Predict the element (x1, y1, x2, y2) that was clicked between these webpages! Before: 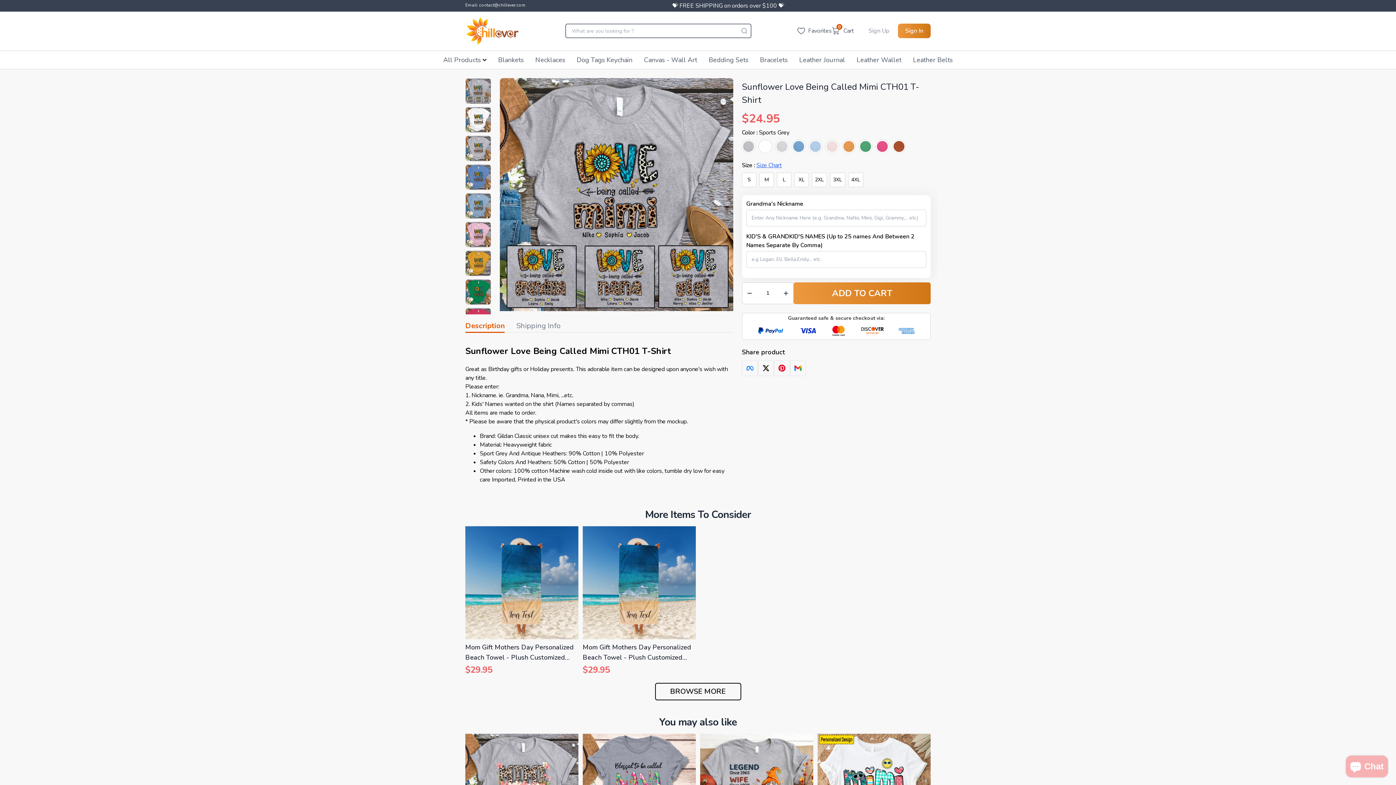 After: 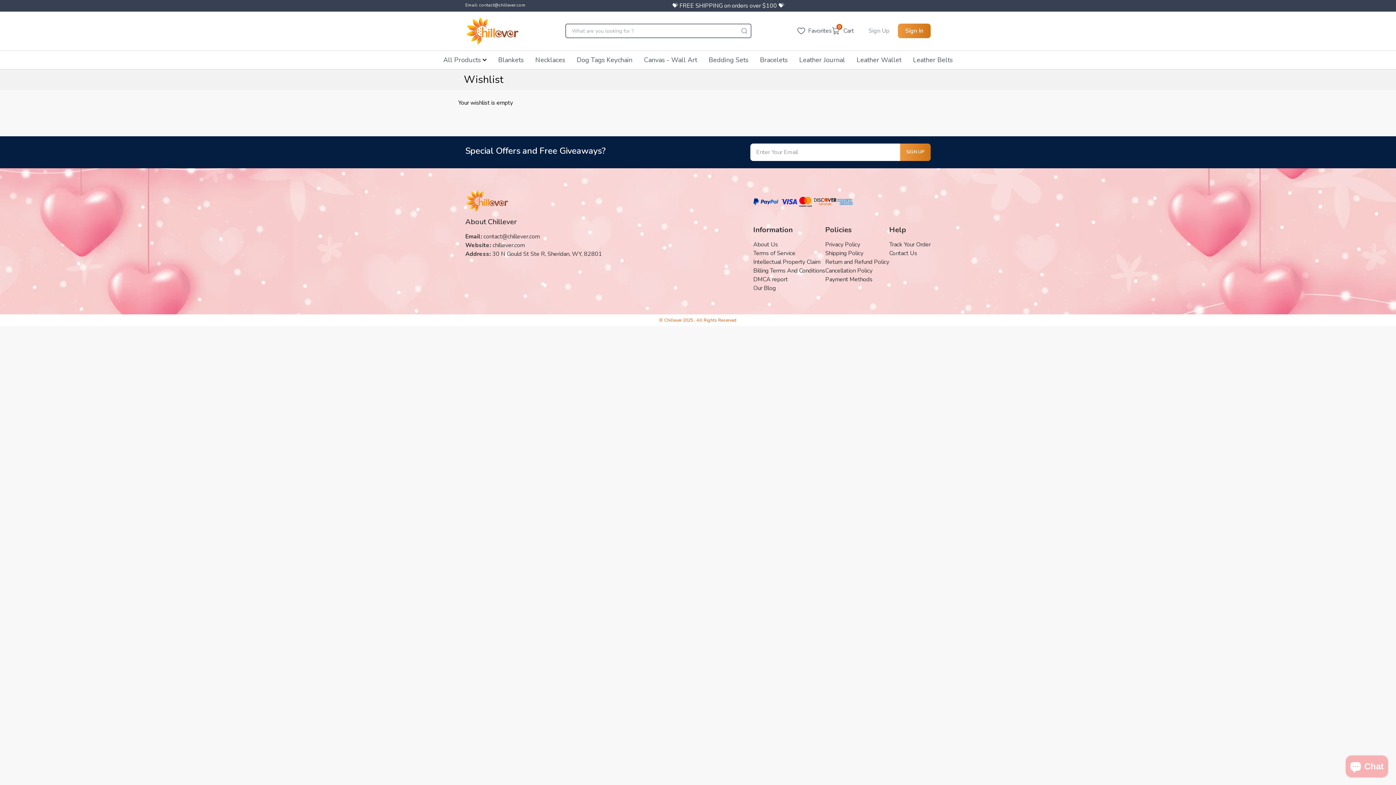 Action: bbox: (797, 26, 831, 35) label: Favorites